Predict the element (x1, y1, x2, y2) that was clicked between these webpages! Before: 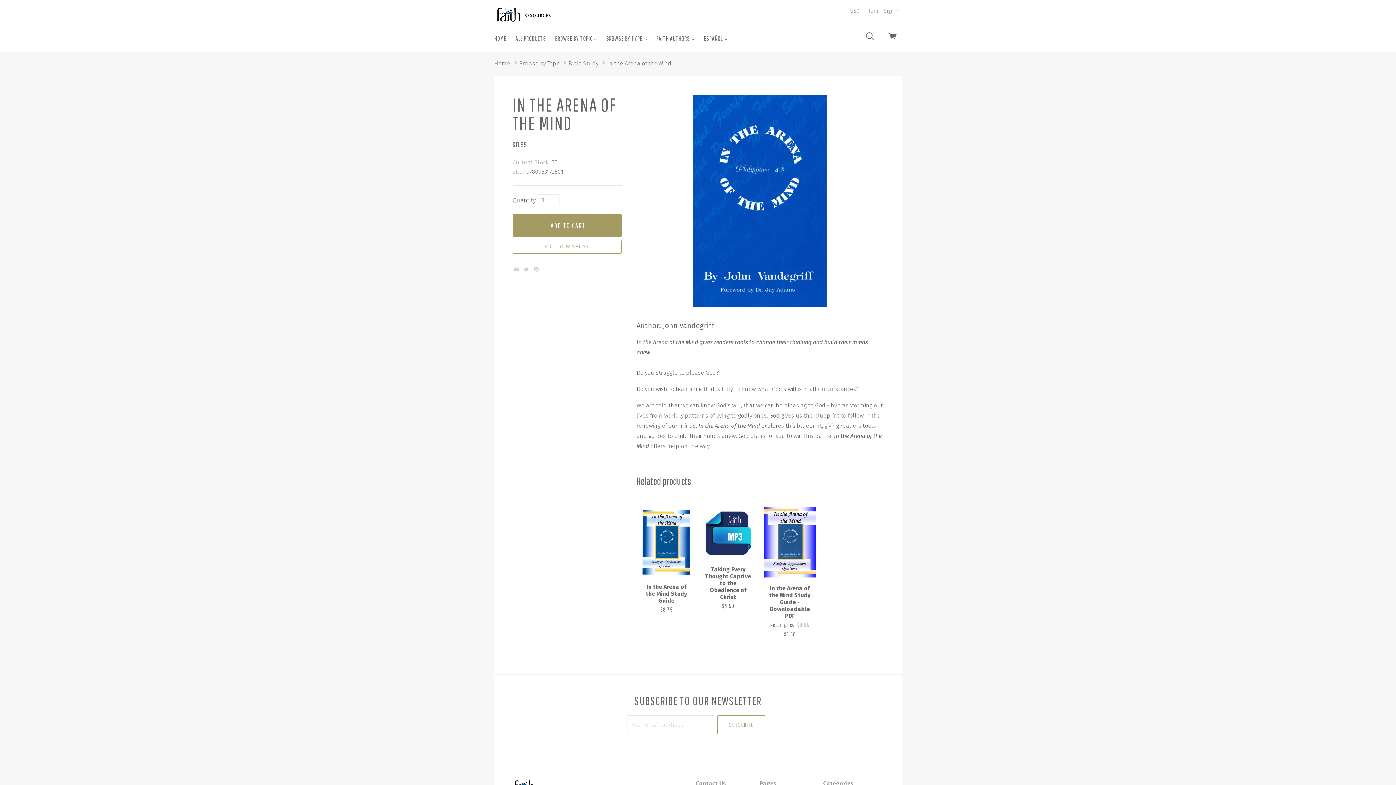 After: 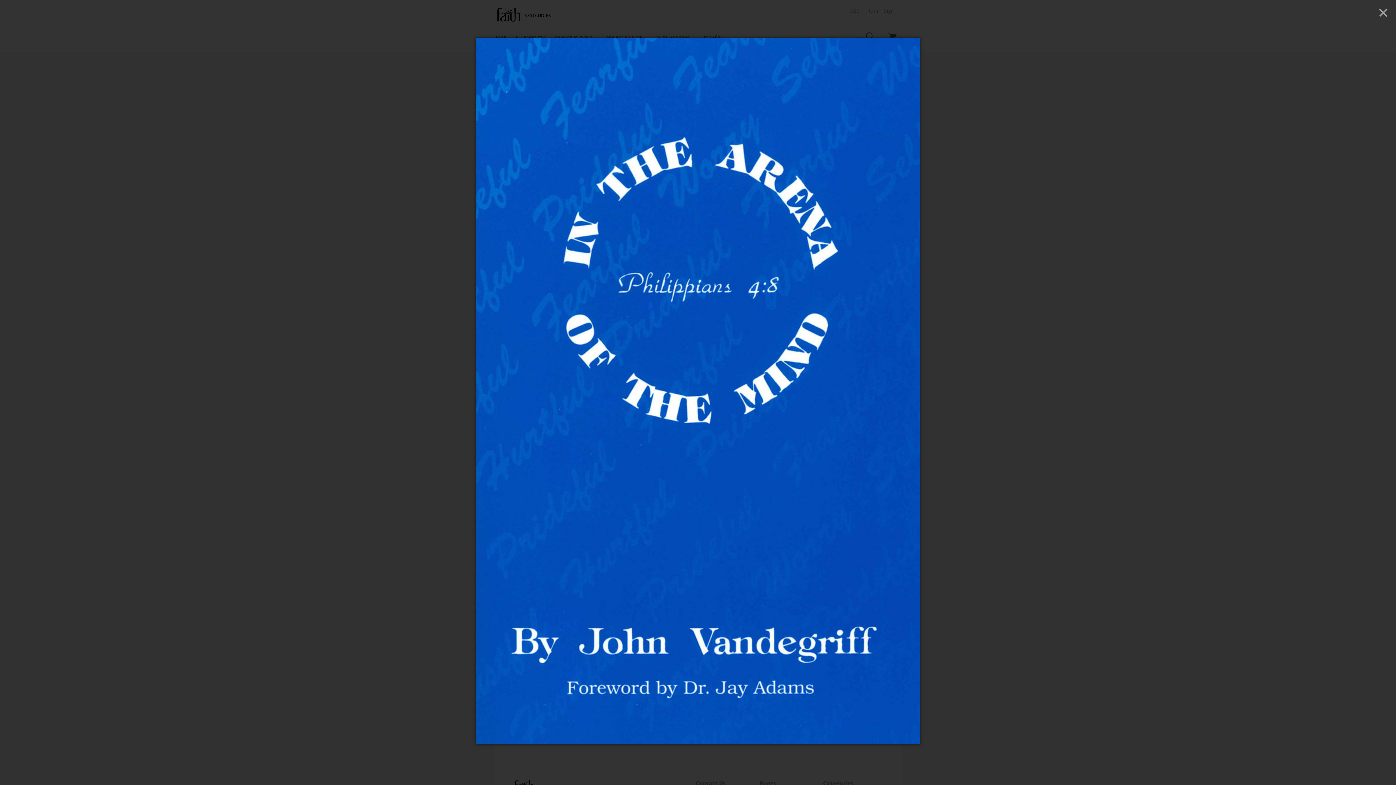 Action: bbox: (636, 95, 883, 306)